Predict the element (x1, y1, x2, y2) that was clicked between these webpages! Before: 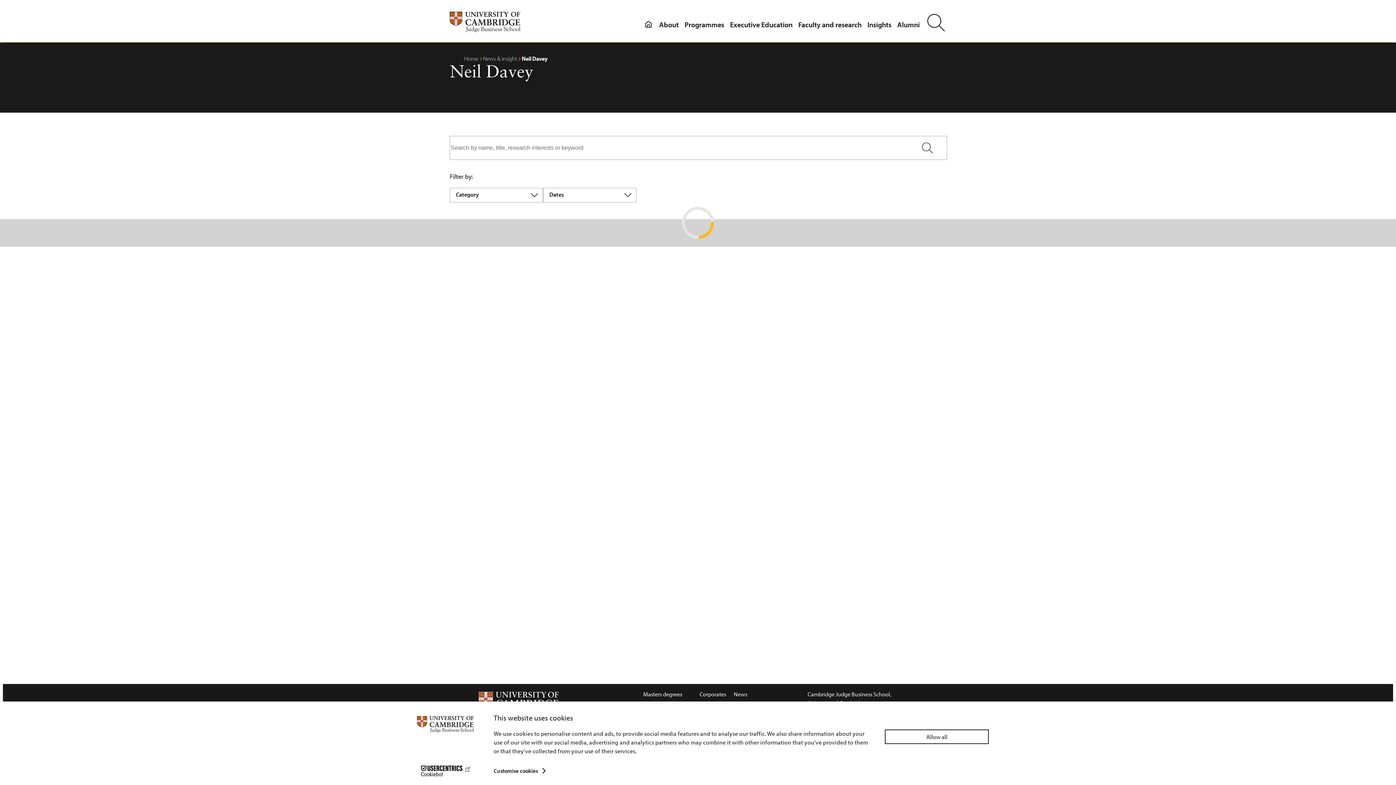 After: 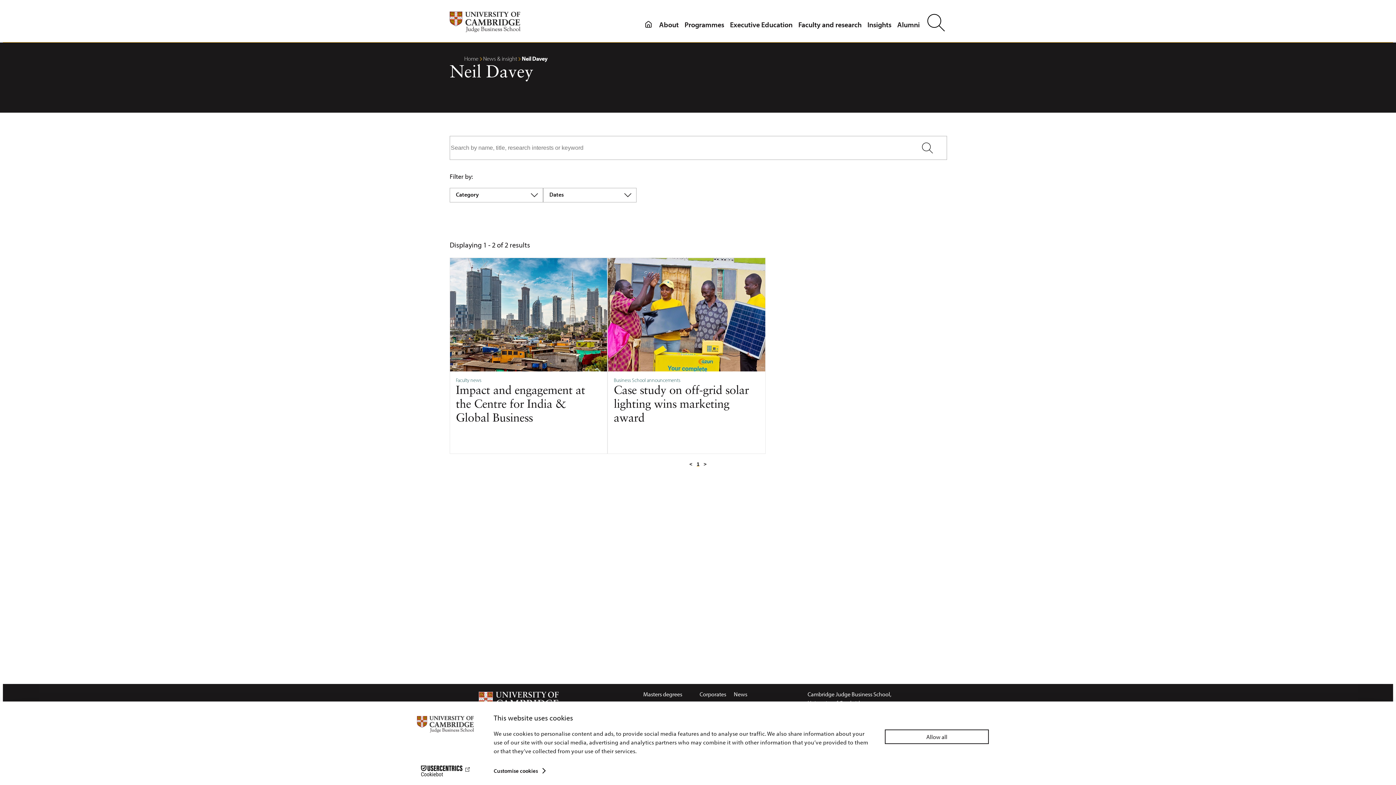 Action: label: Cookiebot - opens in a new window bbox: (413, 765, 477, 776)